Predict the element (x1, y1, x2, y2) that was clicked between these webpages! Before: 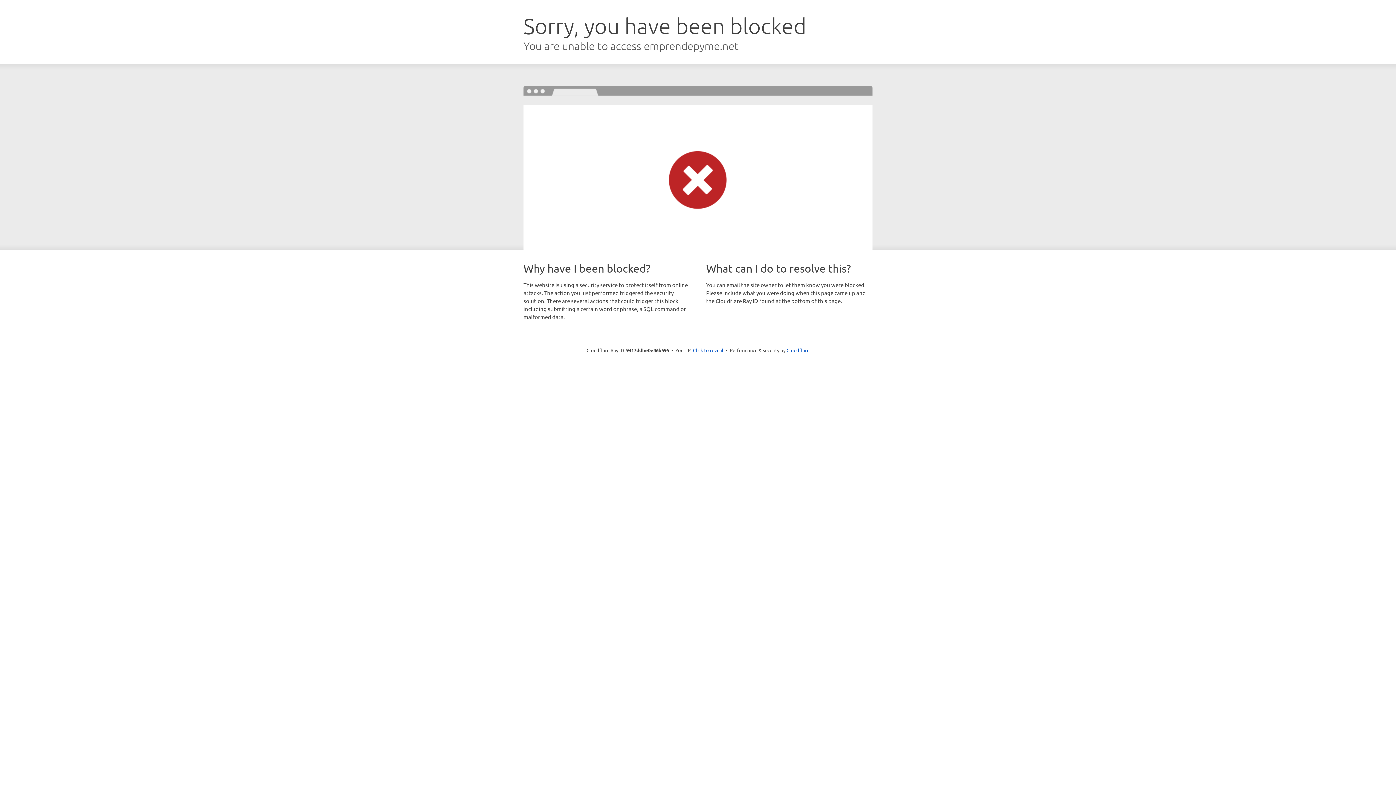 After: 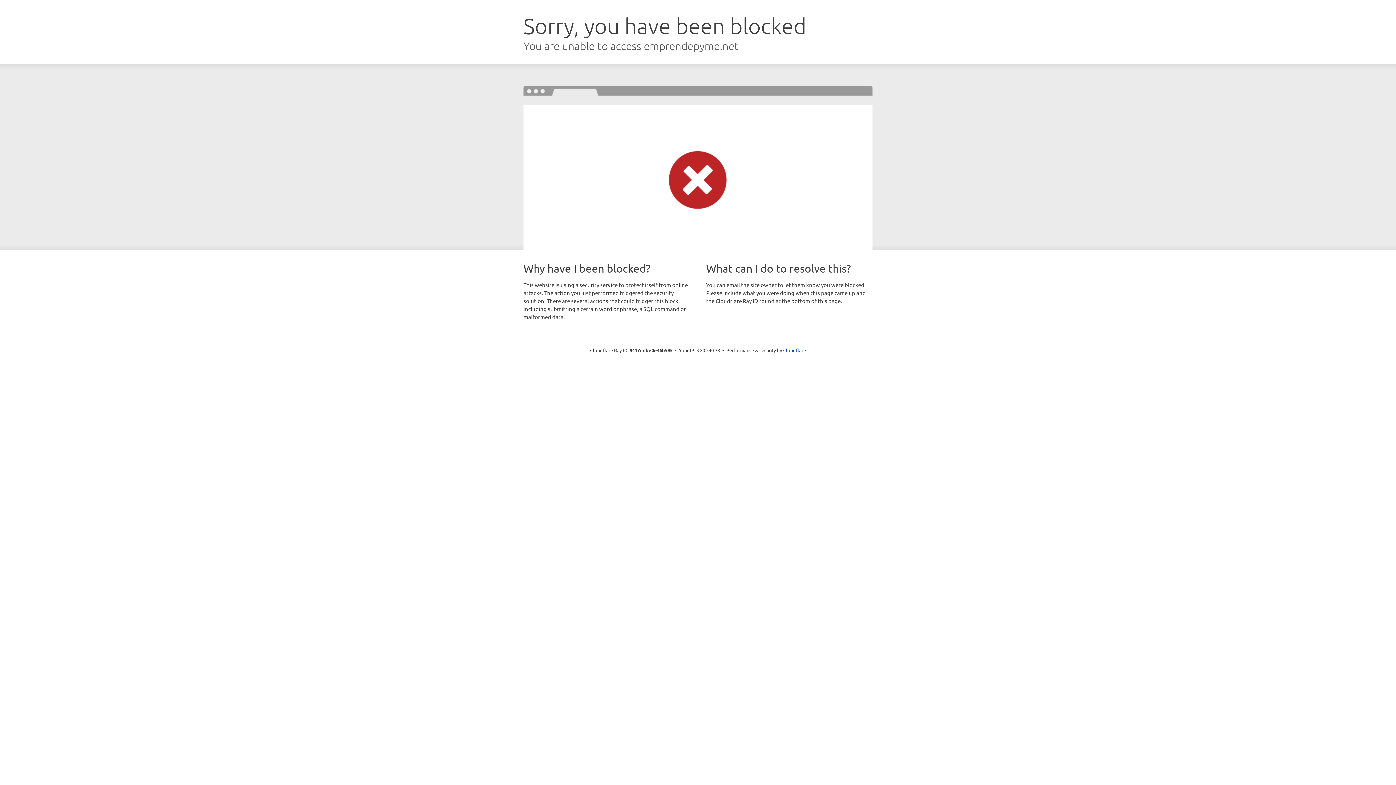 Action: bbox: (693, 346, 723, 353) label: Click to reveal